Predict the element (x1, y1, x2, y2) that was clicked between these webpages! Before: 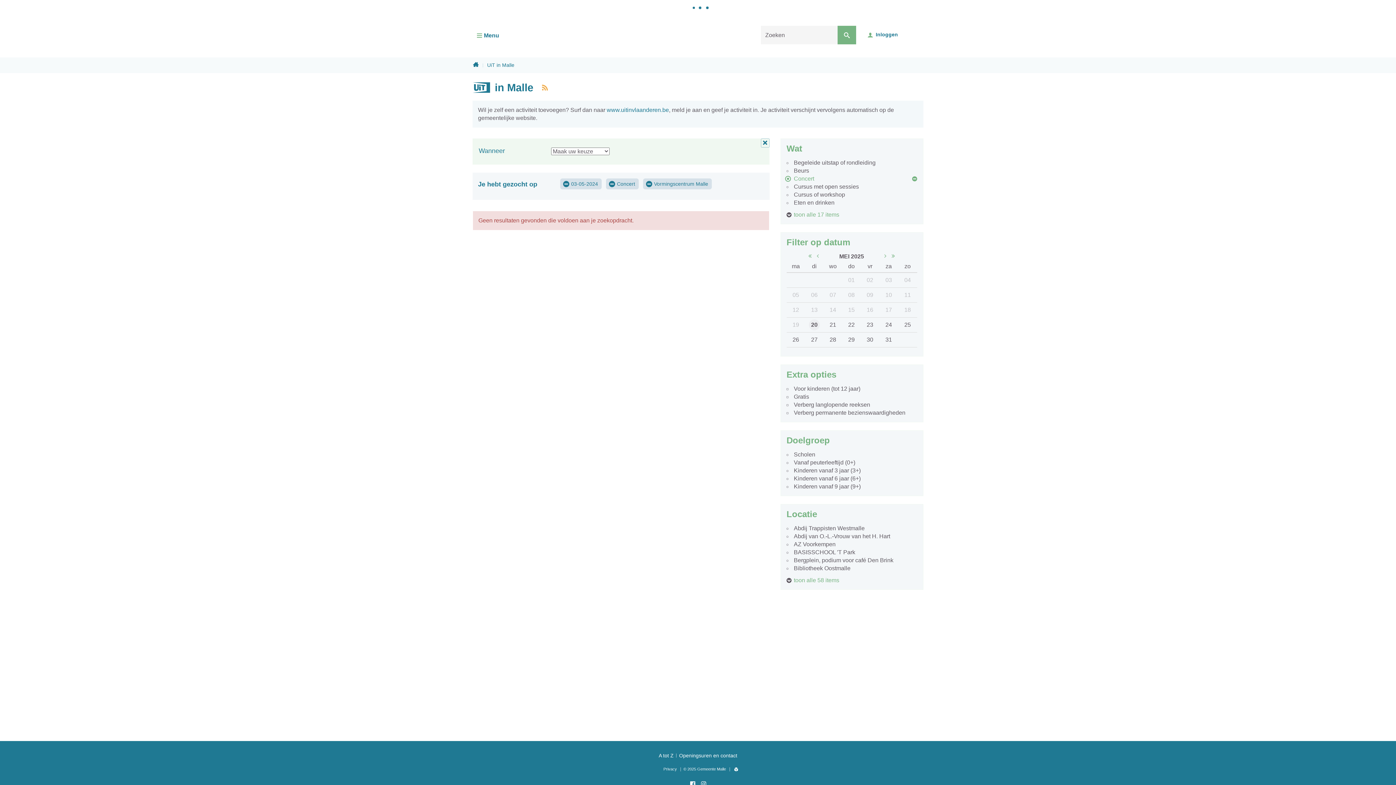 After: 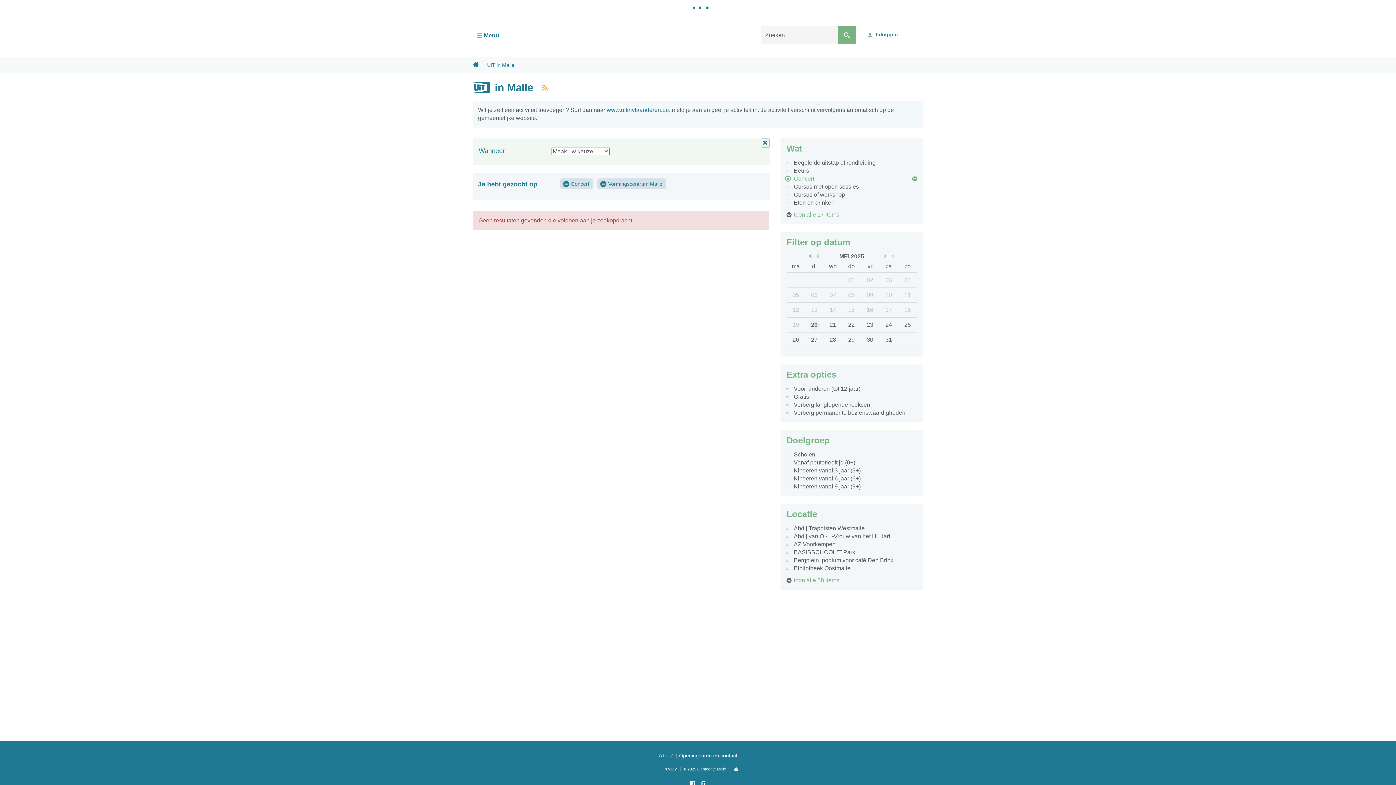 Action: bbox: (560, 178, 601, 189) label: 03-05-2024